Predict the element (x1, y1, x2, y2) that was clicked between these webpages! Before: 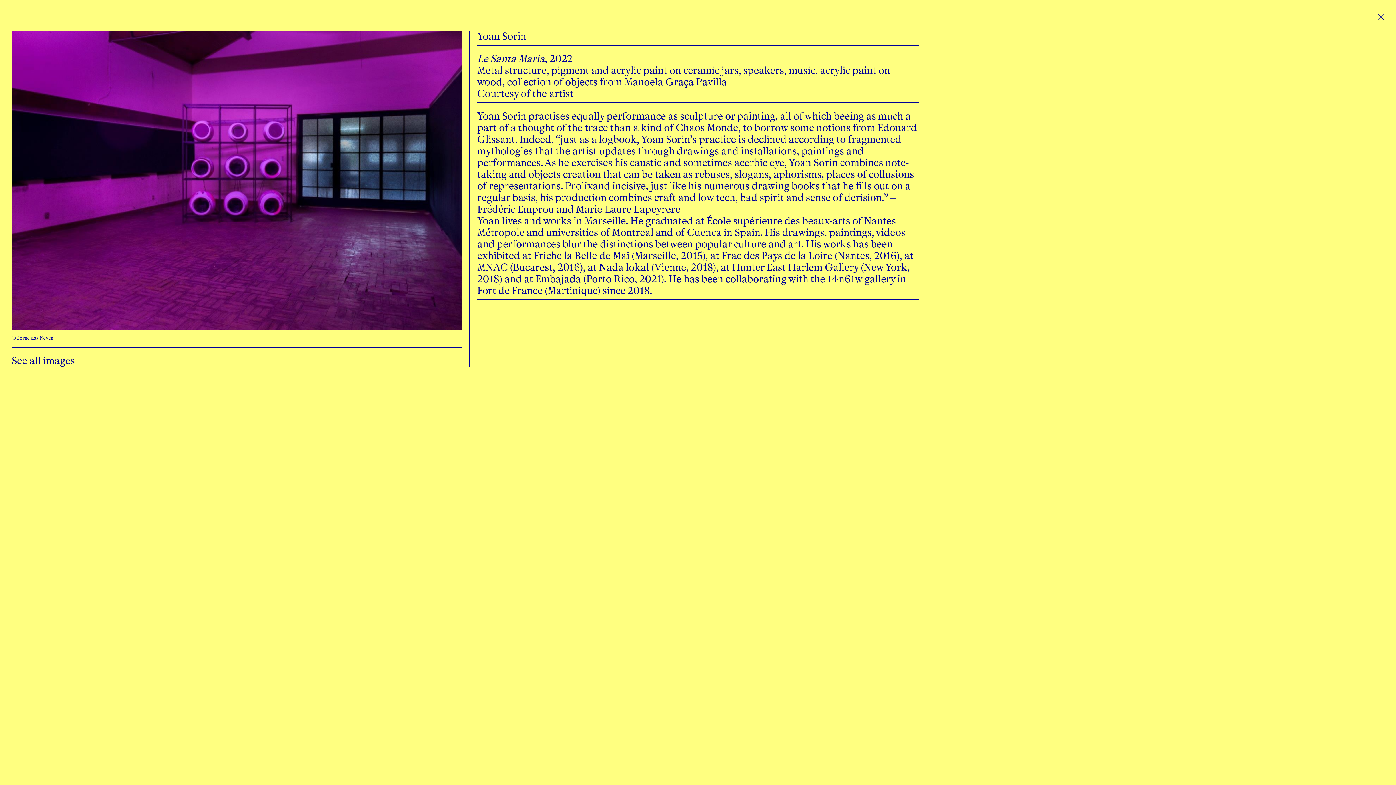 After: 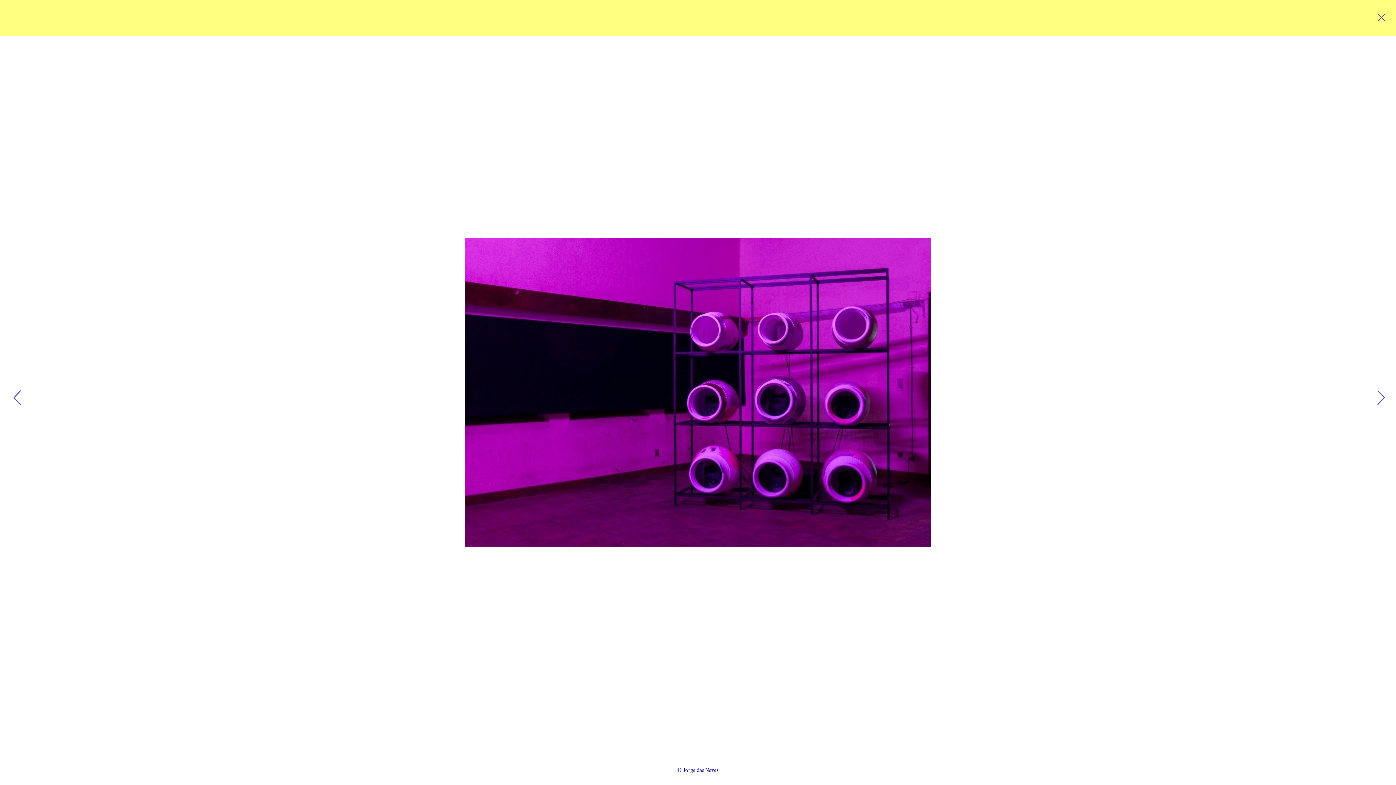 Action: label: See all images bbox: (11, 355, 74, 366)